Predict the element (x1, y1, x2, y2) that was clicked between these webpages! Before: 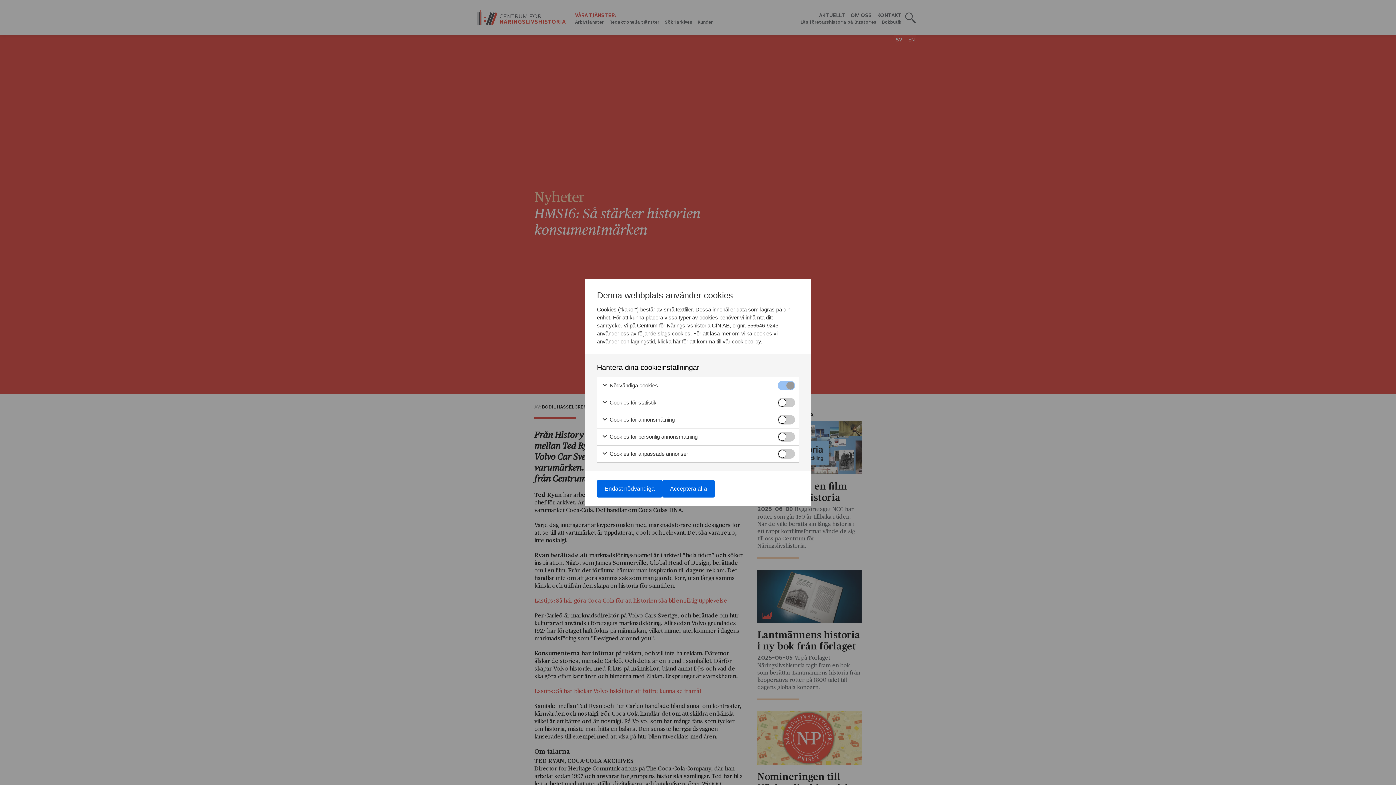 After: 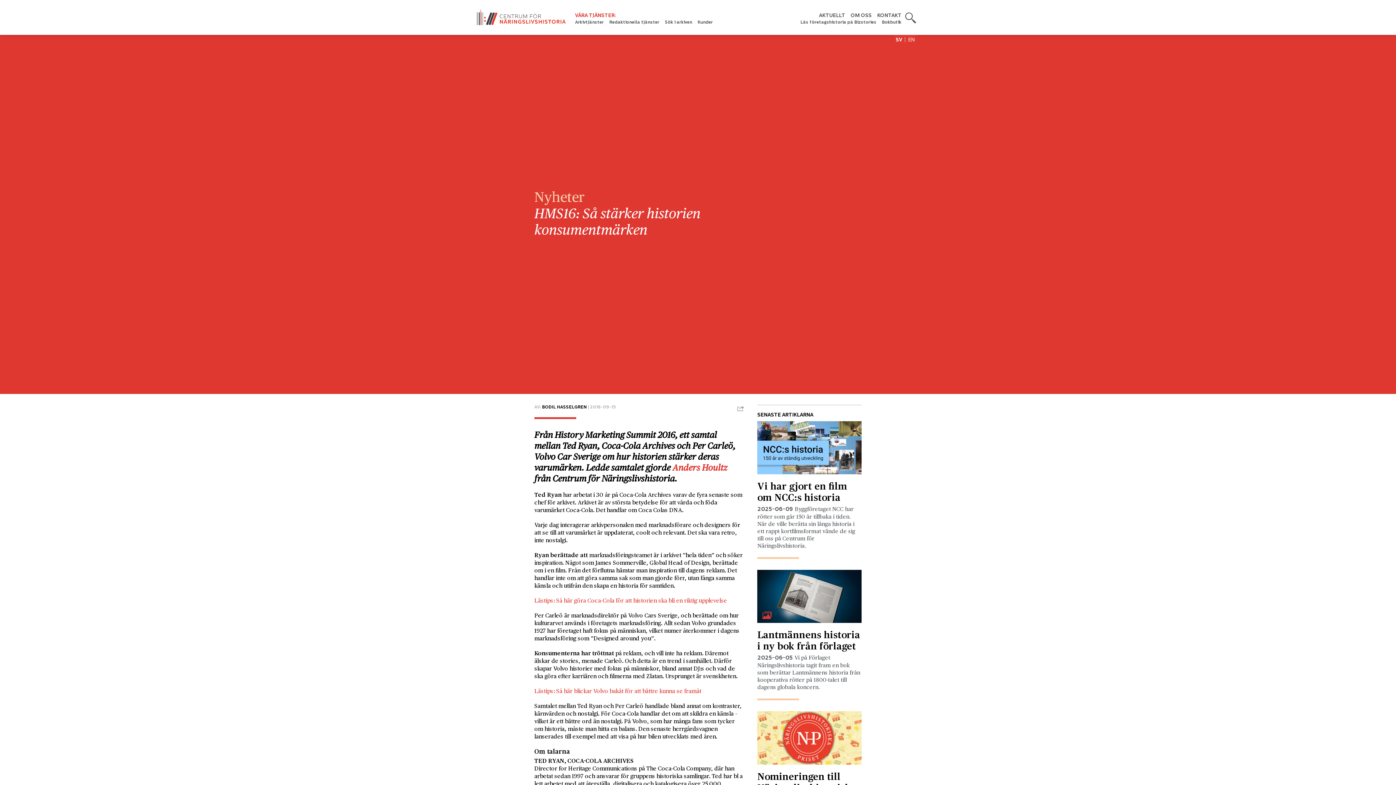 Action: label: Acceptera alla bbox: (662, 480, 714, 497)